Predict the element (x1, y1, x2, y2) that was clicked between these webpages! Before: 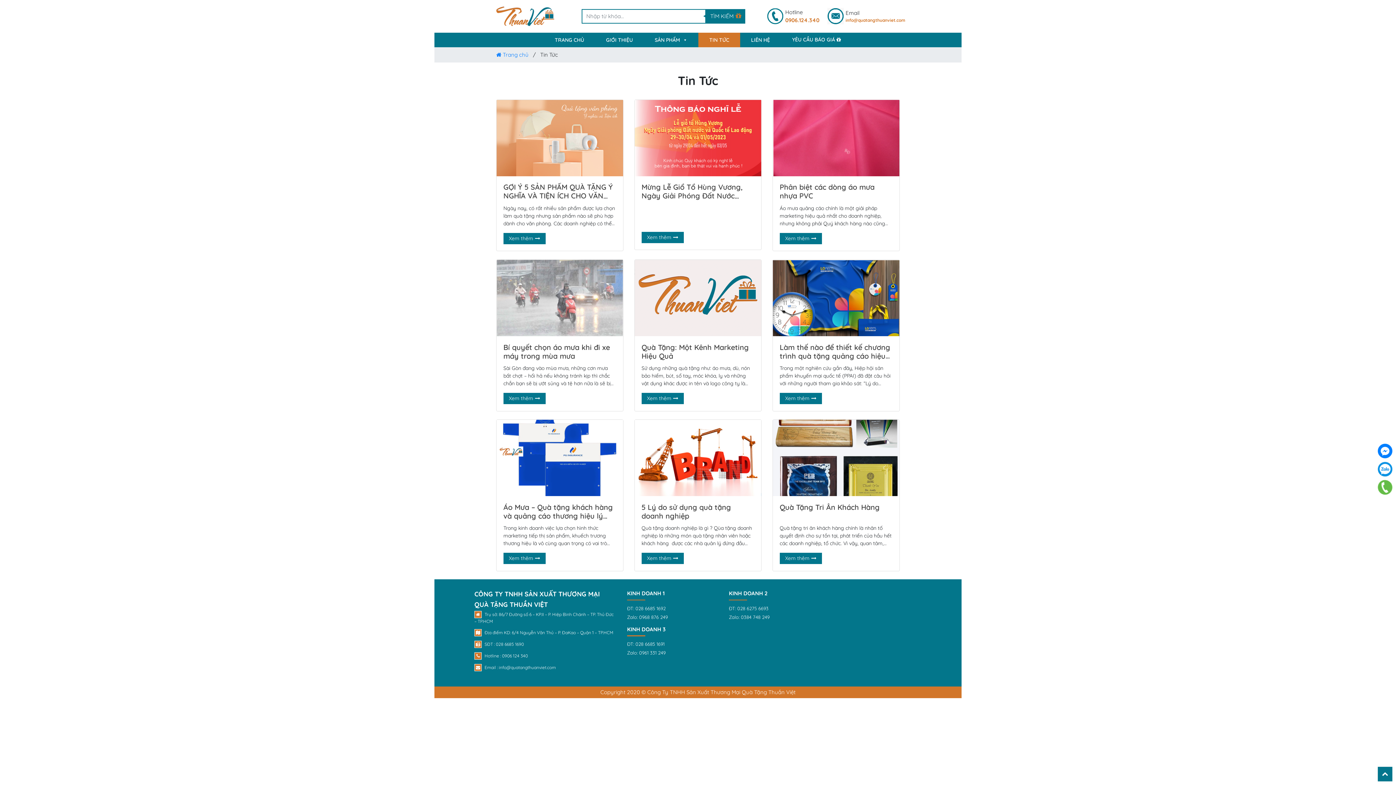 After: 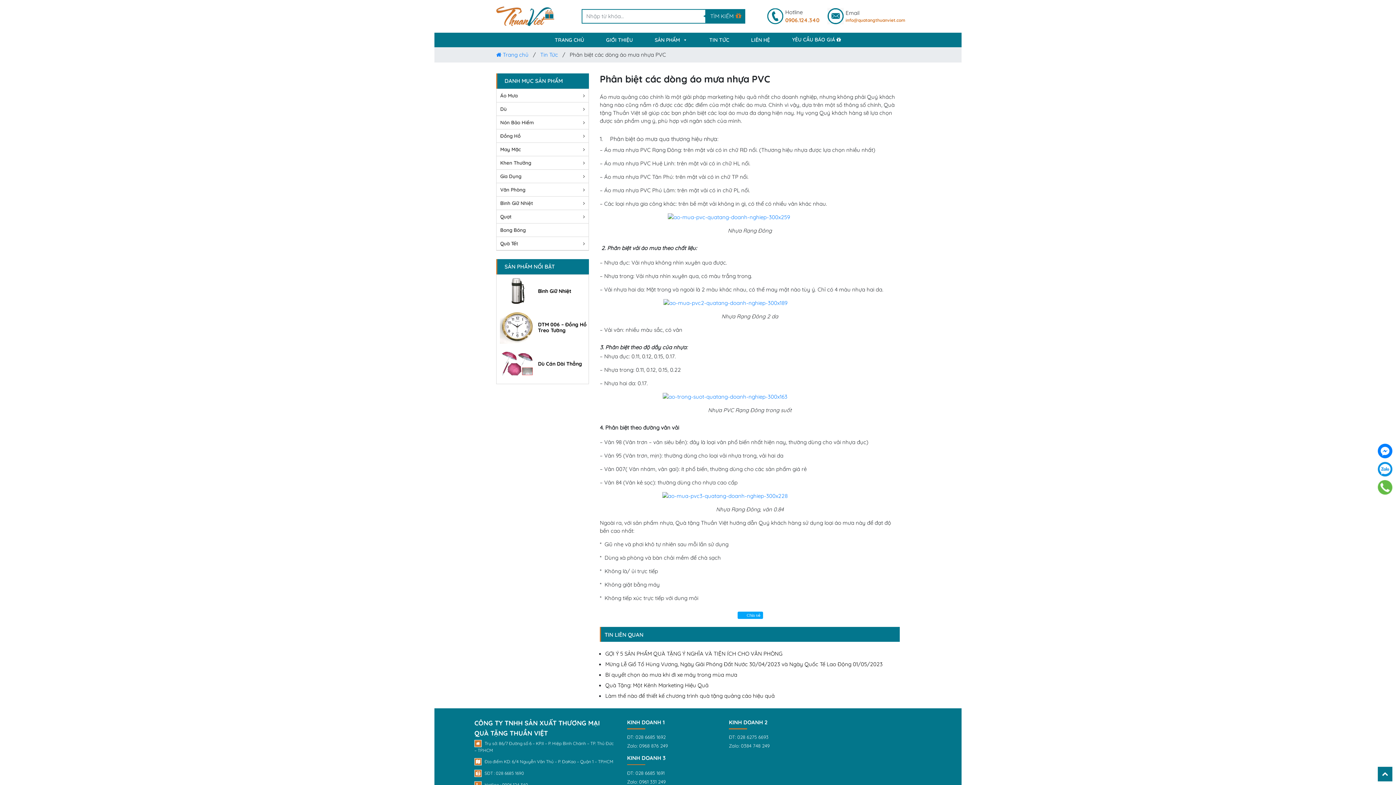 Action: bbox: (779, 232, 822, 244) label: Xem thêm